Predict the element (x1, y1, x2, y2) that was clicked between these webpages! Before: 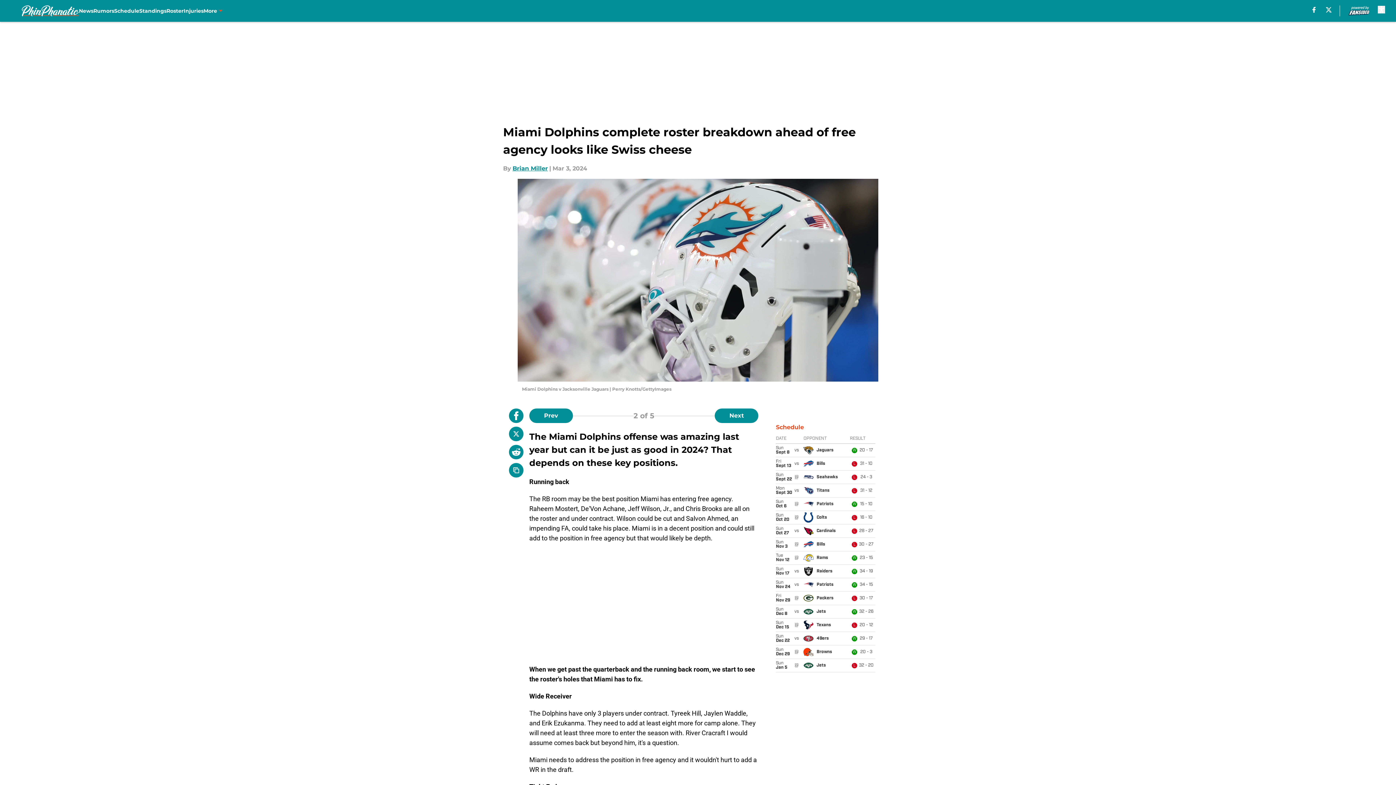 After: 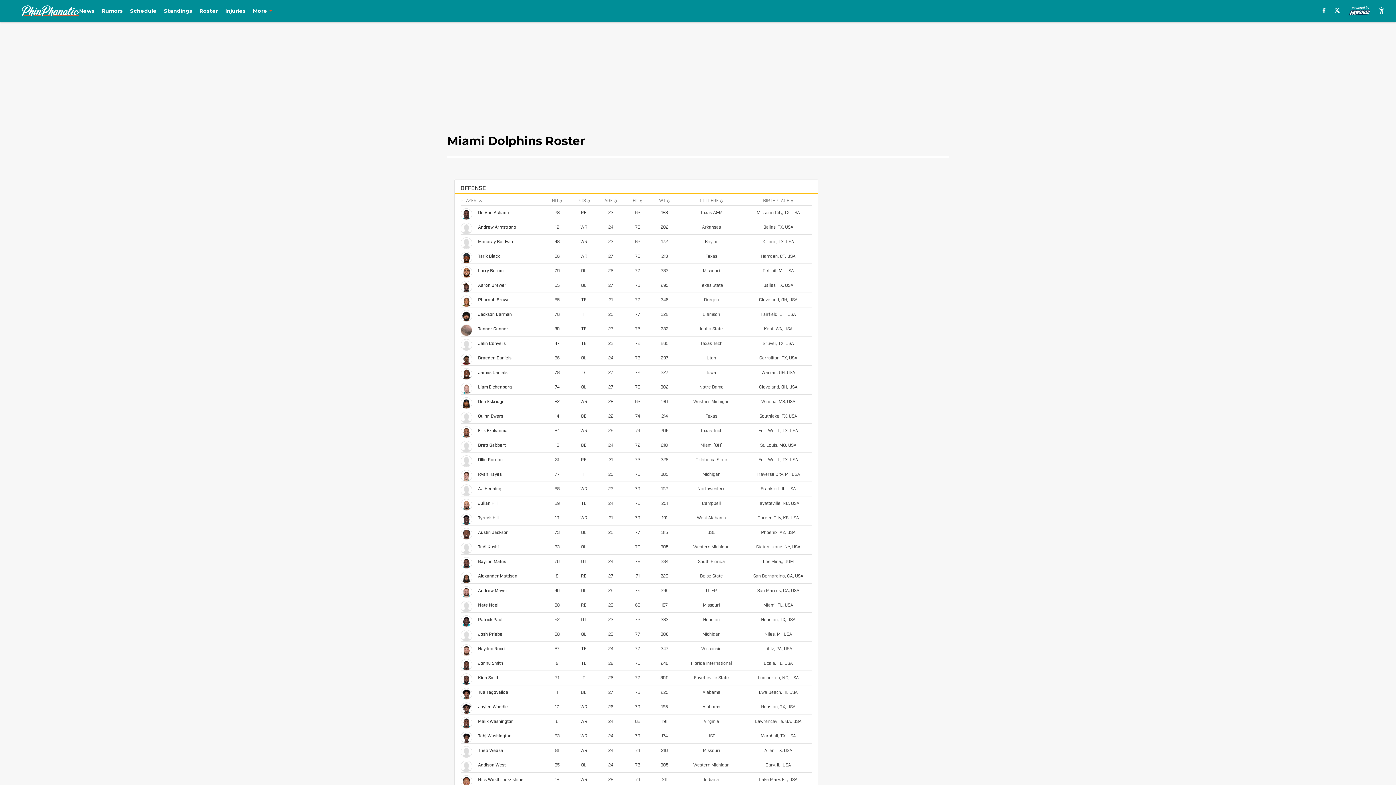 Action: bbox: (166, 0, 183, 21) label: Roster